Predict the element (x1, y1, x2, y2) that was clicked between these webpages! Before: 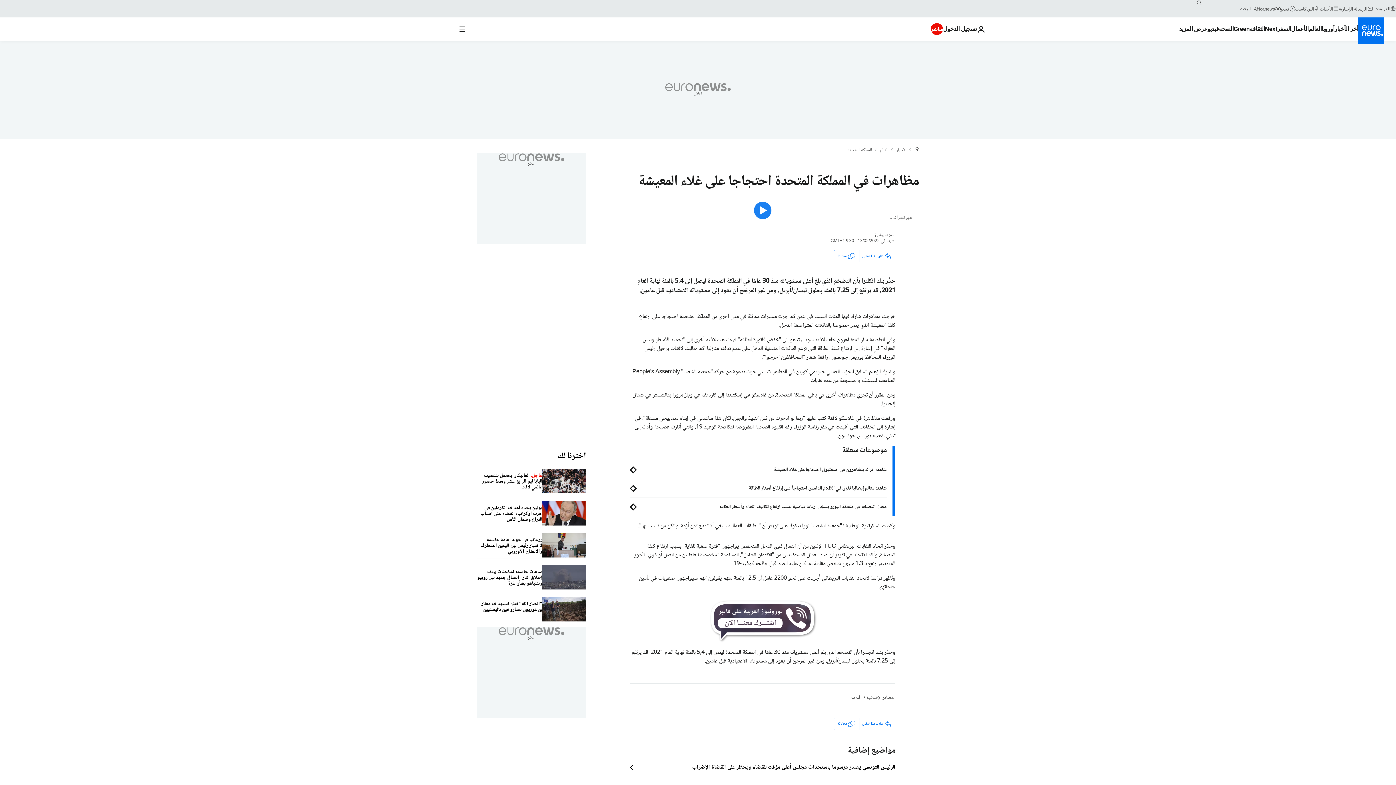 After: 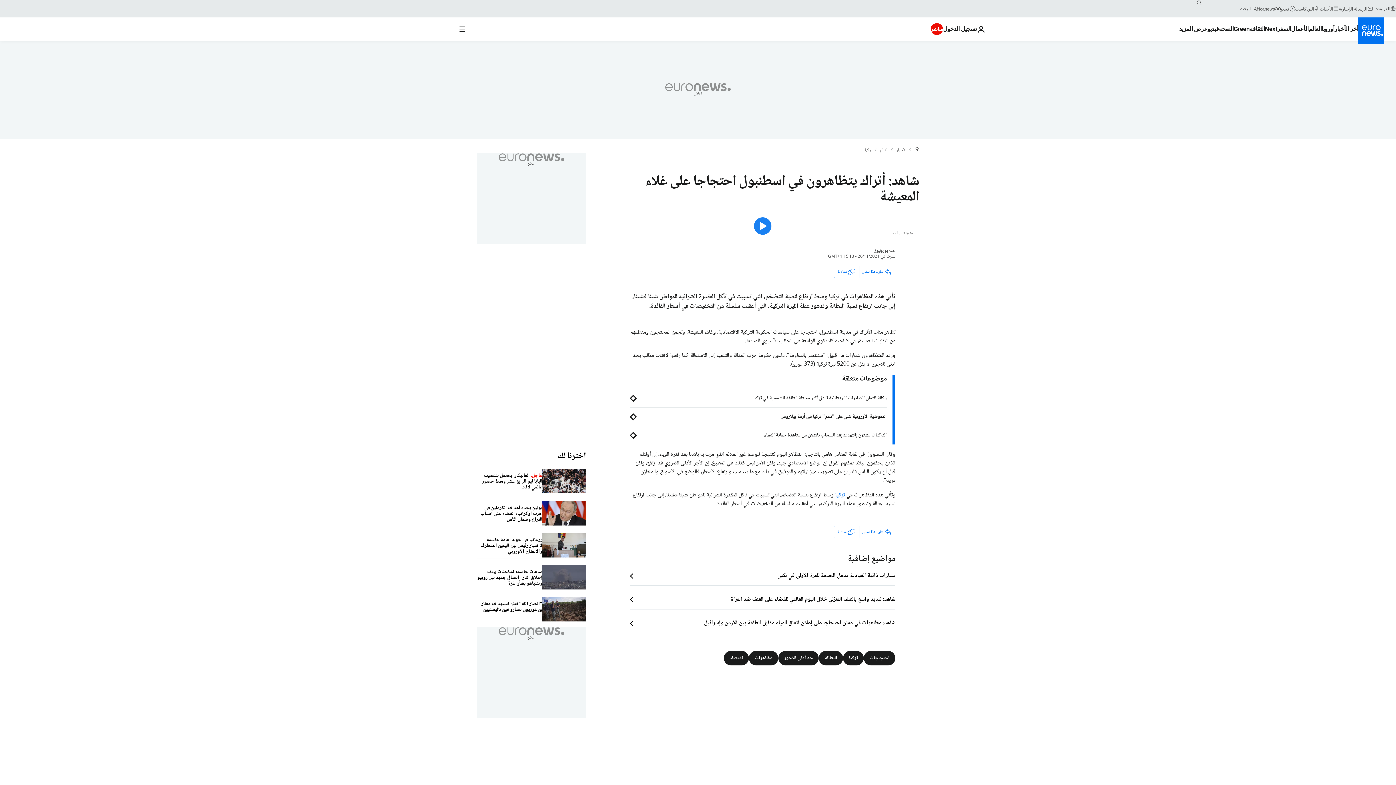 Action: bbox: (630, 467, 886, 473) label: شاهد: أتراك يتظاهرون في اسطنبول احتجاجا على غلاء المعيشة